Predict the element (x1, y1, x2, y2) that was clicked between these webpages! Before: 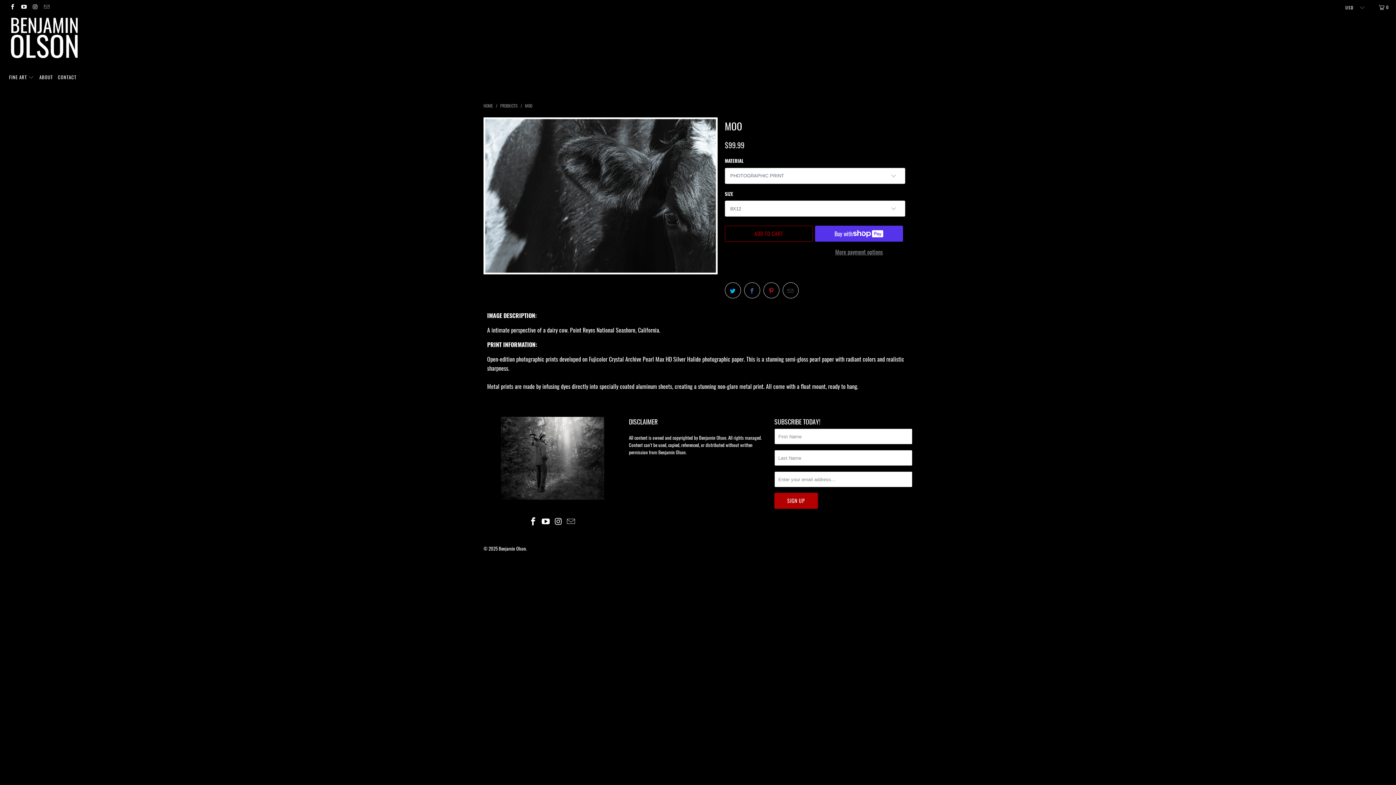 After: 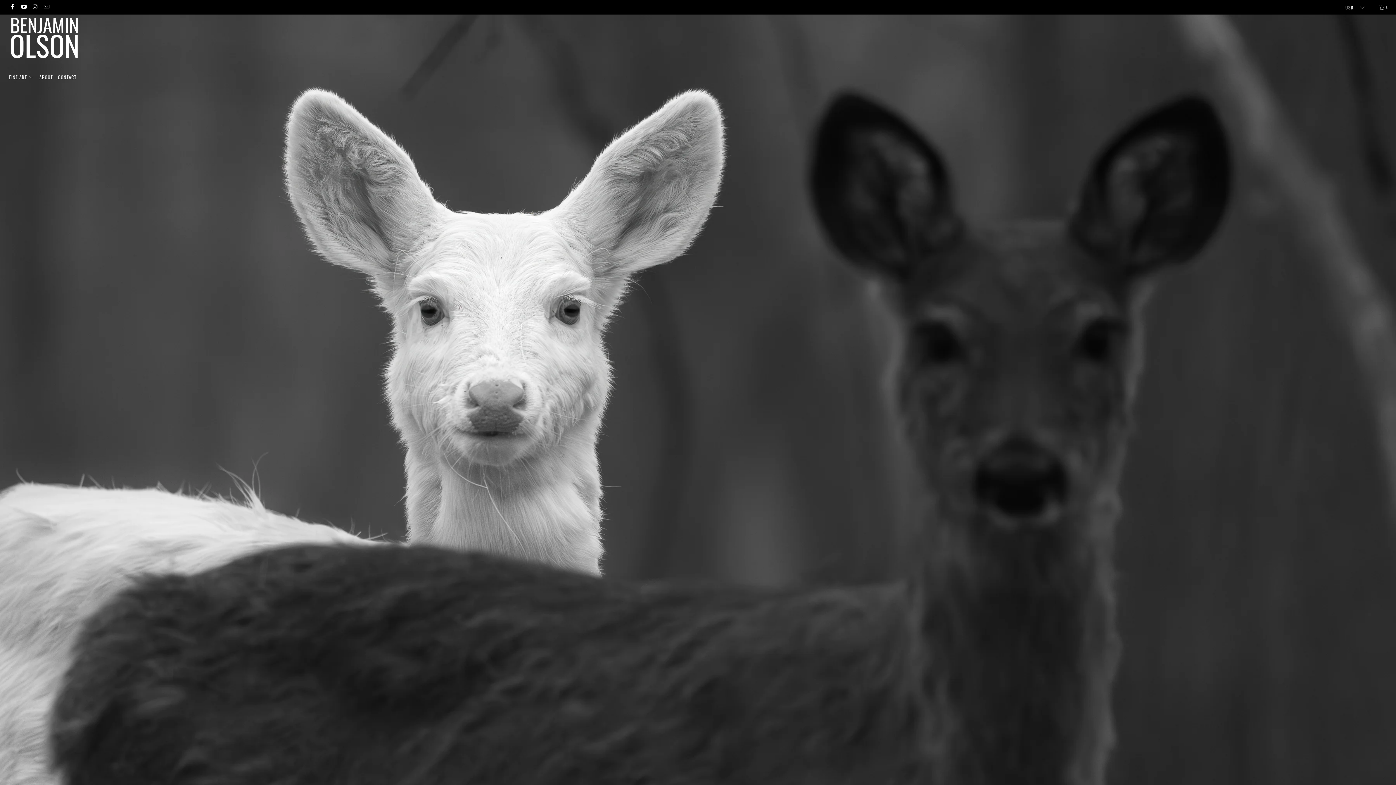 Action: bbox: (483, 102, 493, 108) label: HOME